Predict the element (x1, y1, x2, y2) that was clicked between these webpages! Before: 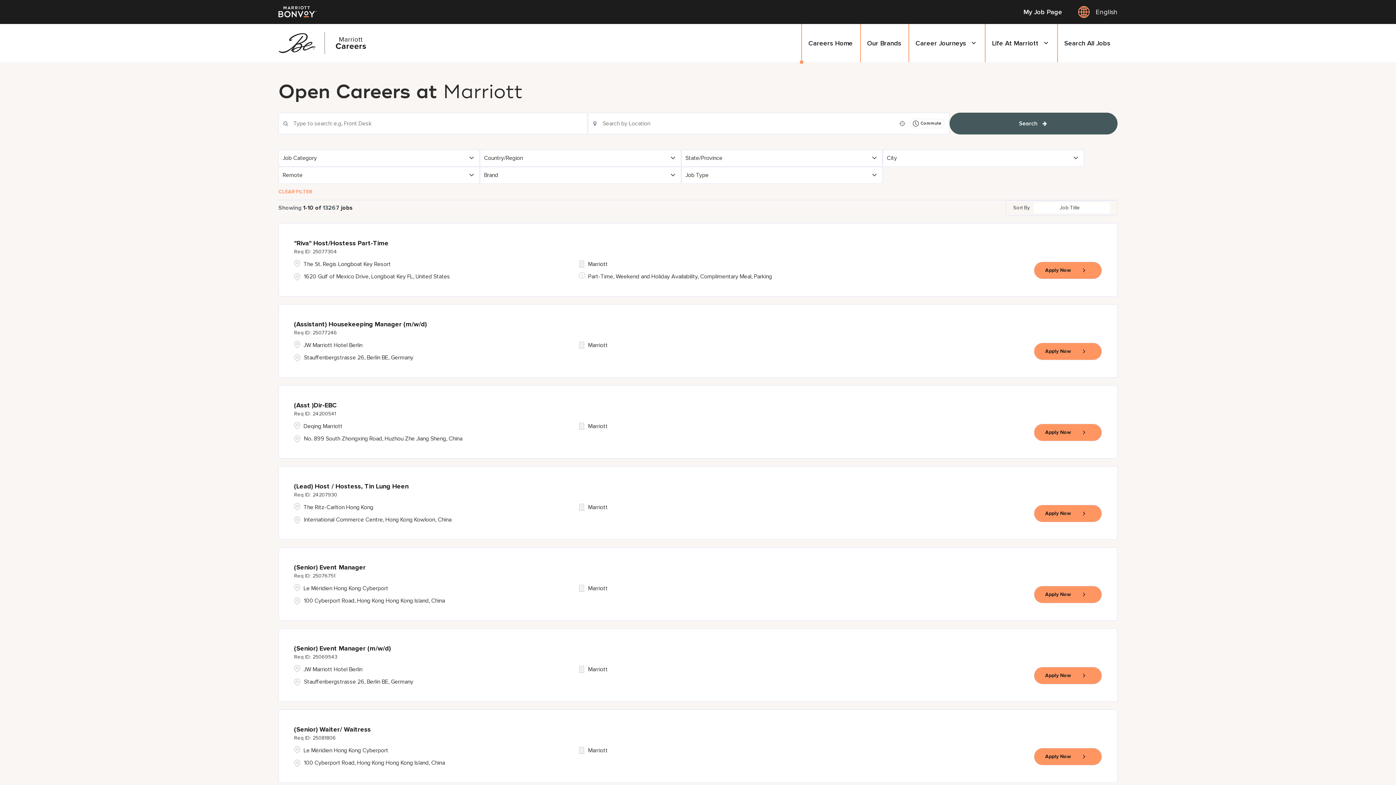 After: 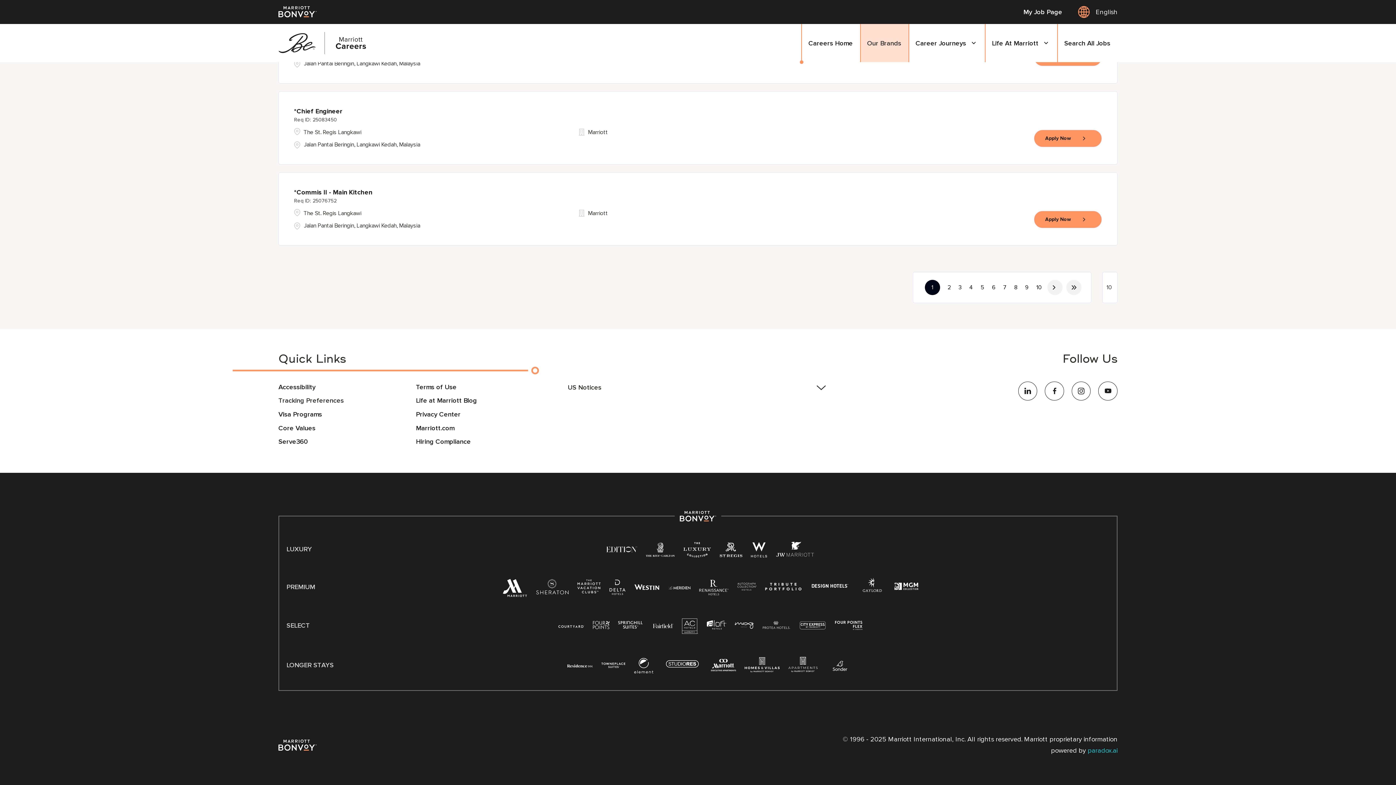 Action: bbox: (860, 24, 908, 62) label: Our Brands